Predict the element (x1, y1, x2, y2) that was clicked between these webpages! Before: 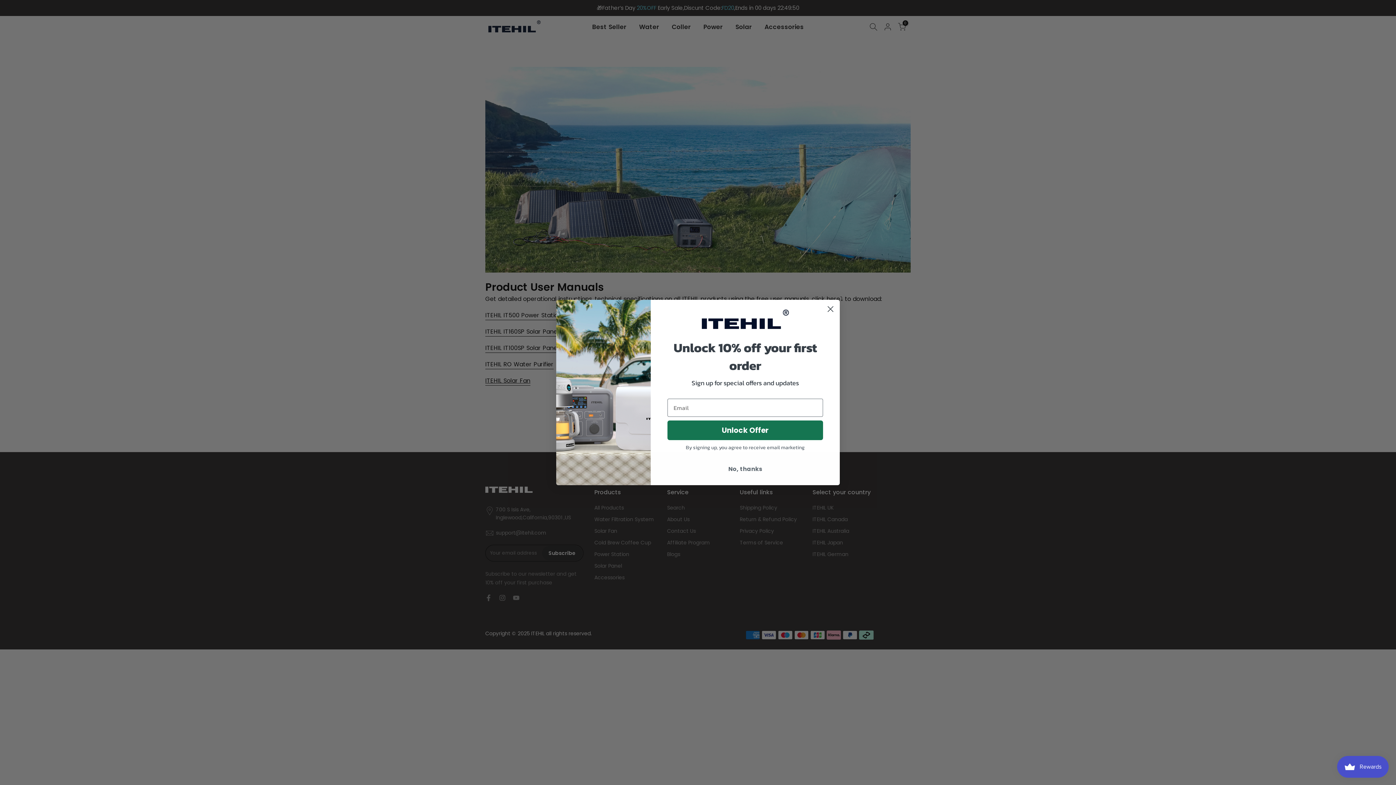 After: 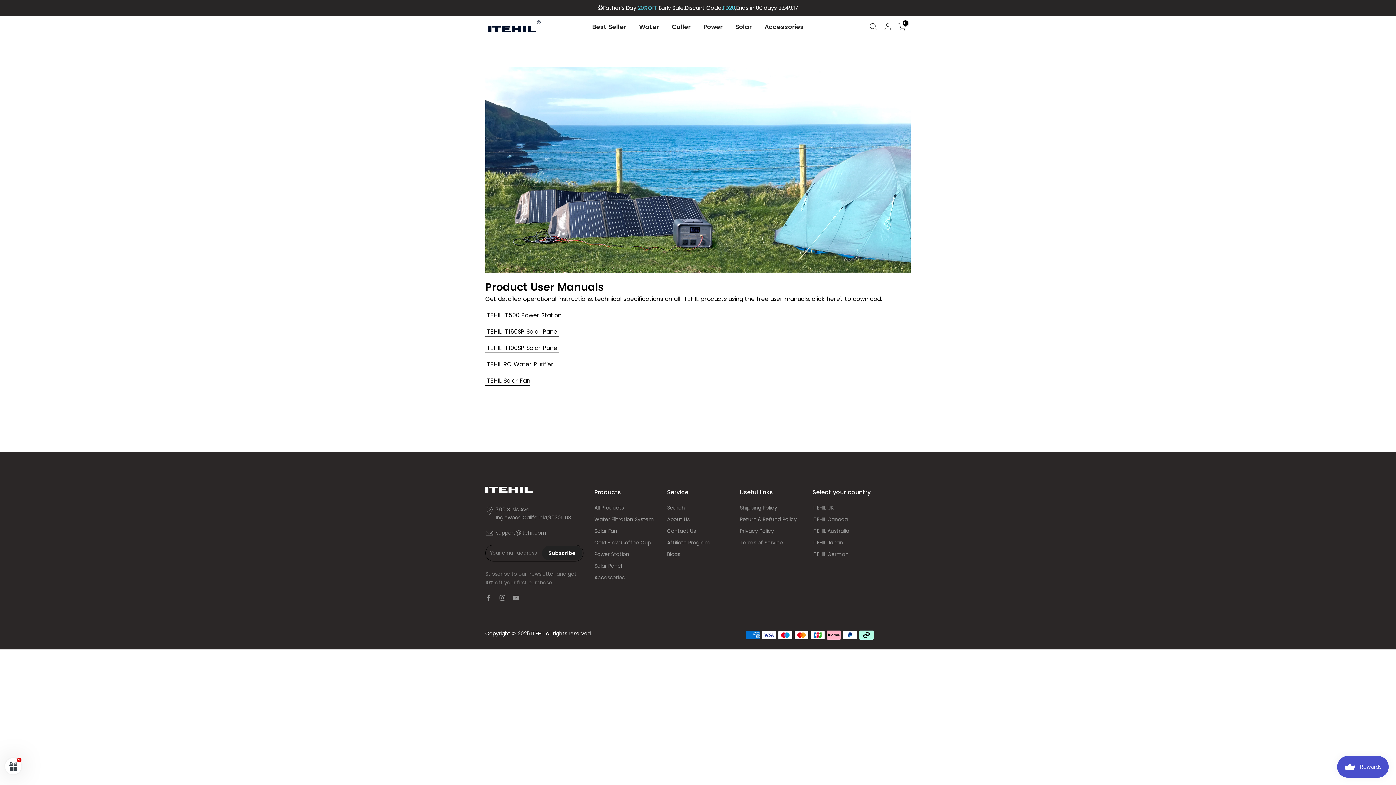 Action: bbox: (824, 302, 837, 315) label: Close dialog